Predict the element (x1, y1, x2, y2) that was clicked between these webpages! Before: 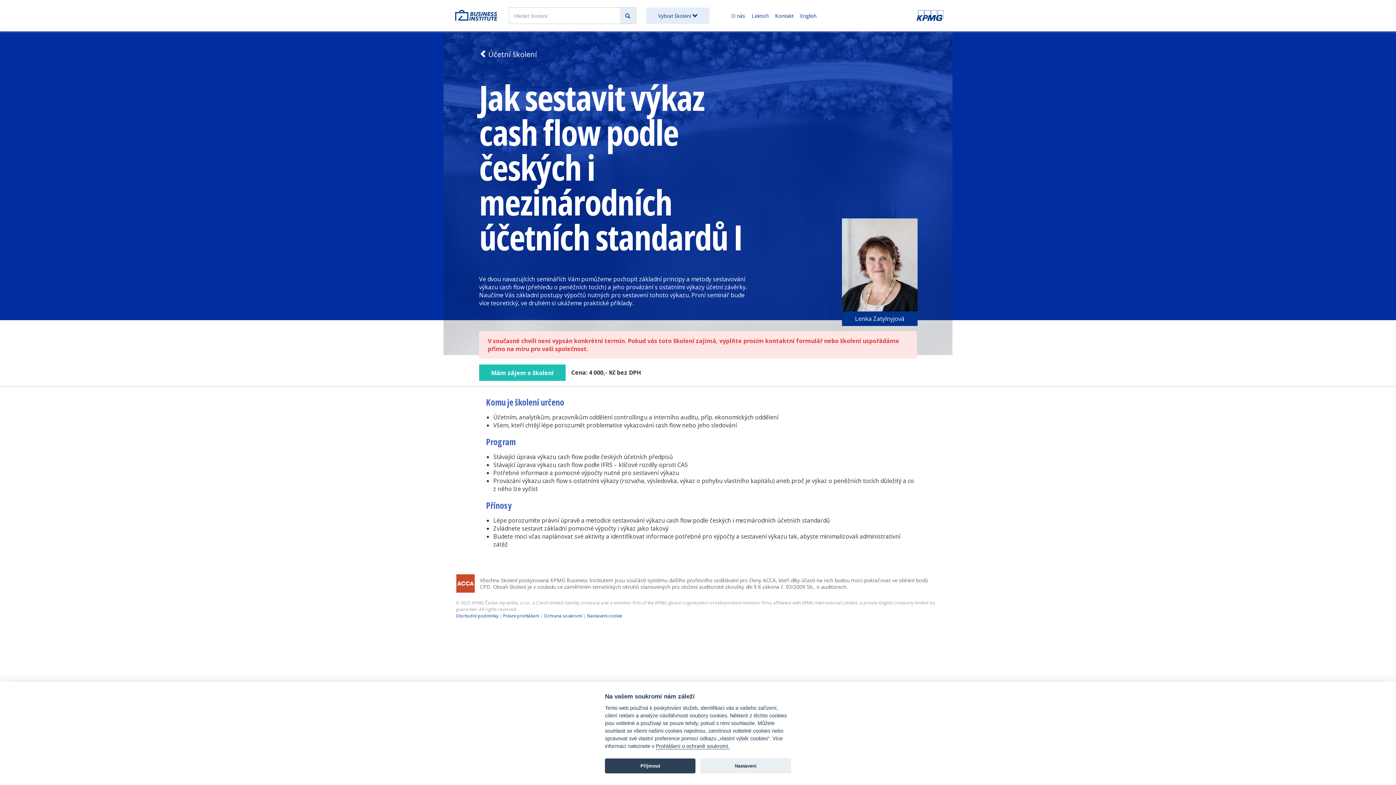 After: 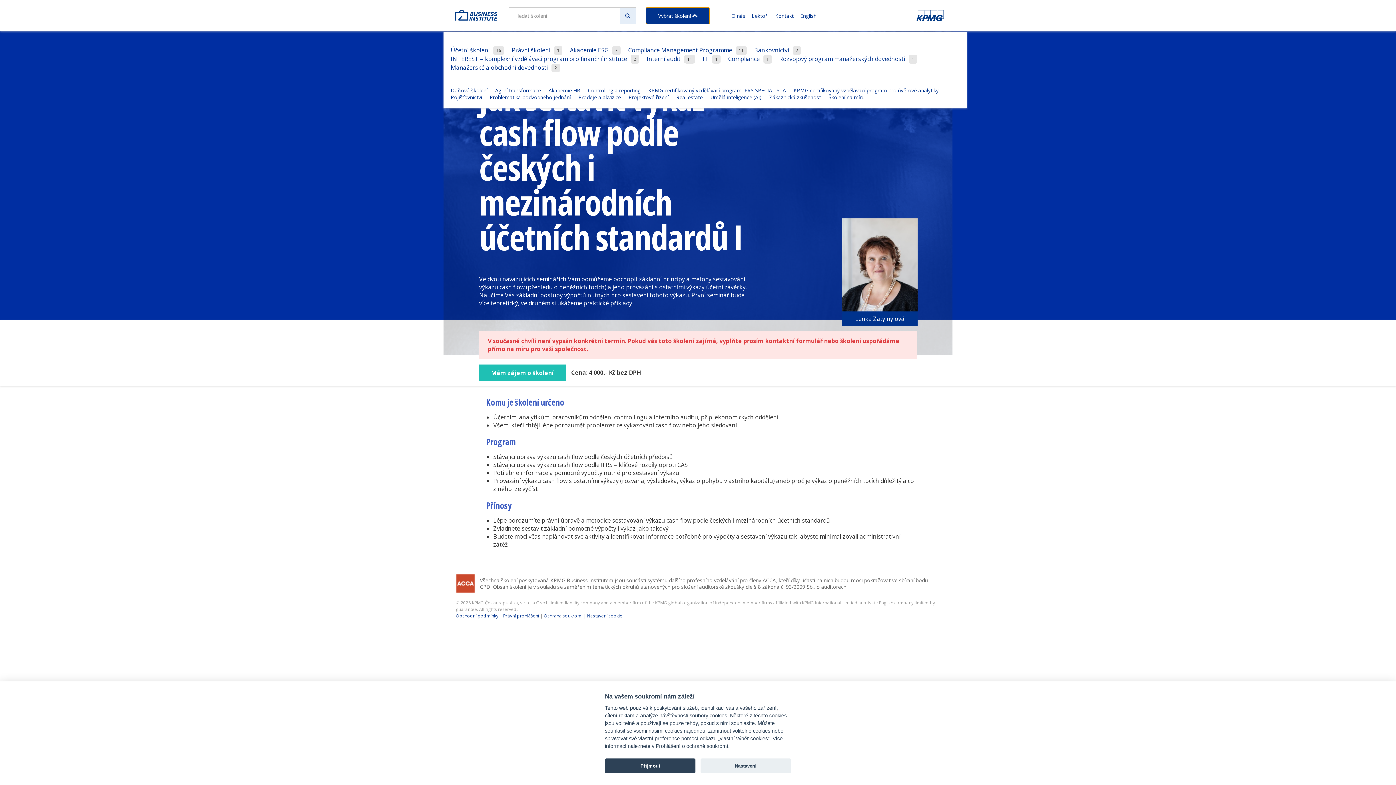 Action: bbox: (646, 7, 709, 23) label: Vybrat školení 